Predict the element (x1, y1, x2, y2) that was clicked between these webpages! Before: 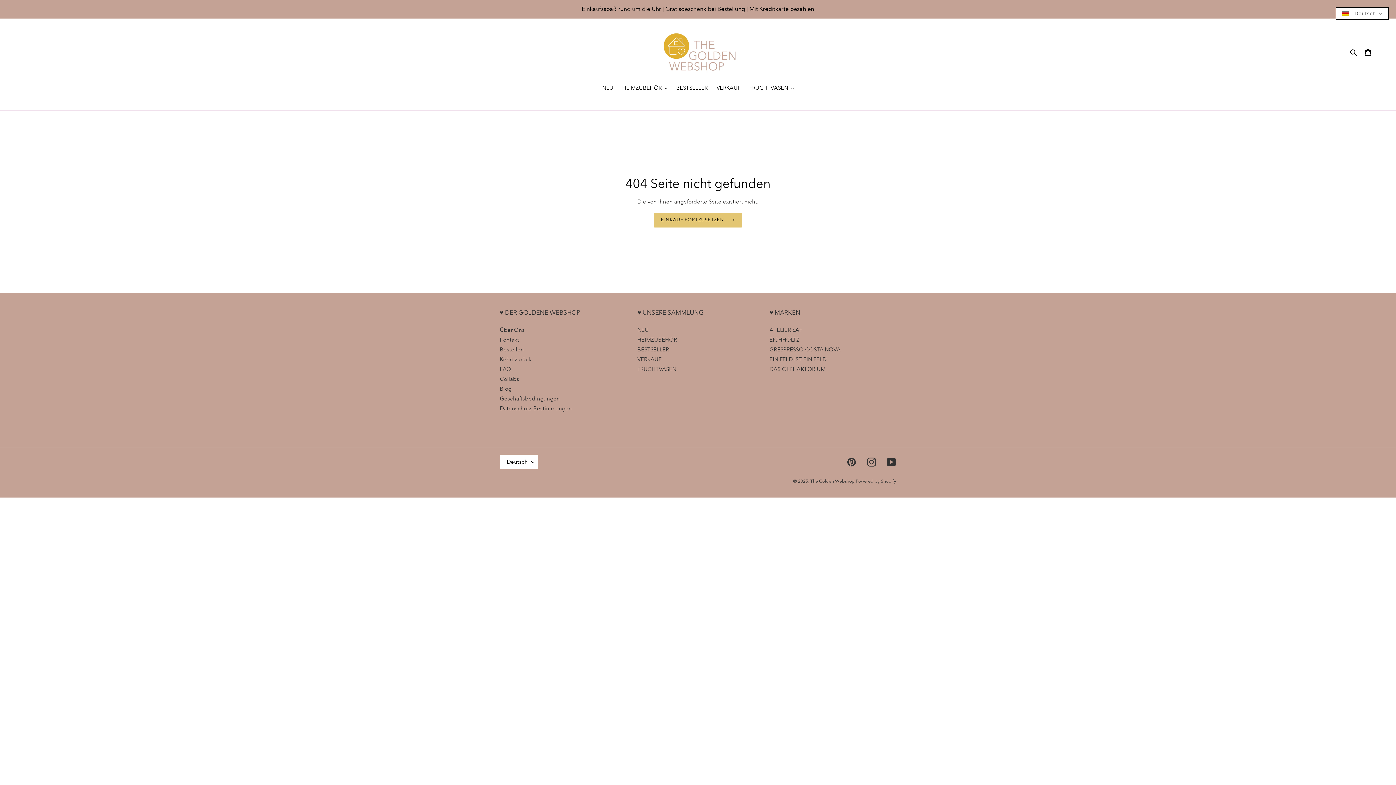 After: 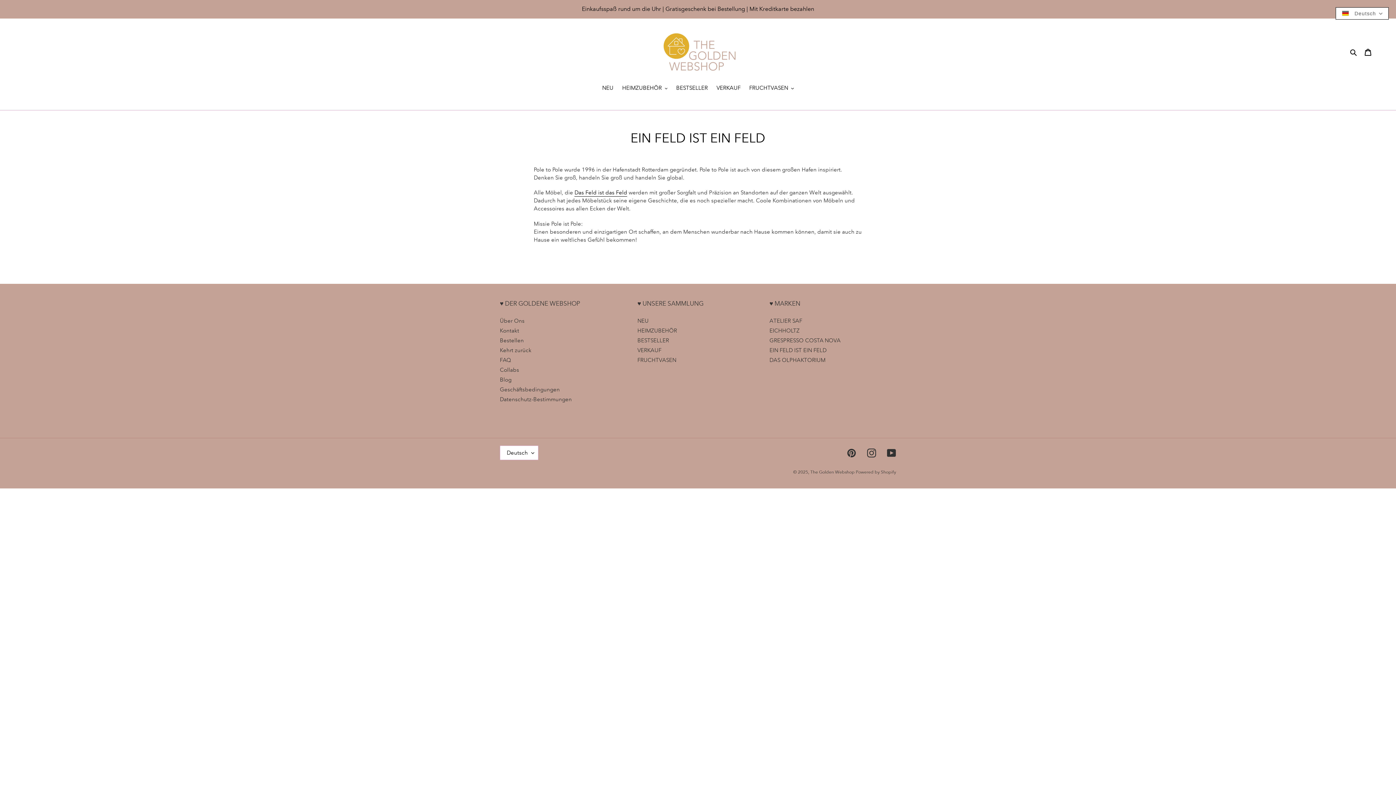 Action: bbox: (769, 356, 826, 363) label: EIN FELD IST EIN FELD